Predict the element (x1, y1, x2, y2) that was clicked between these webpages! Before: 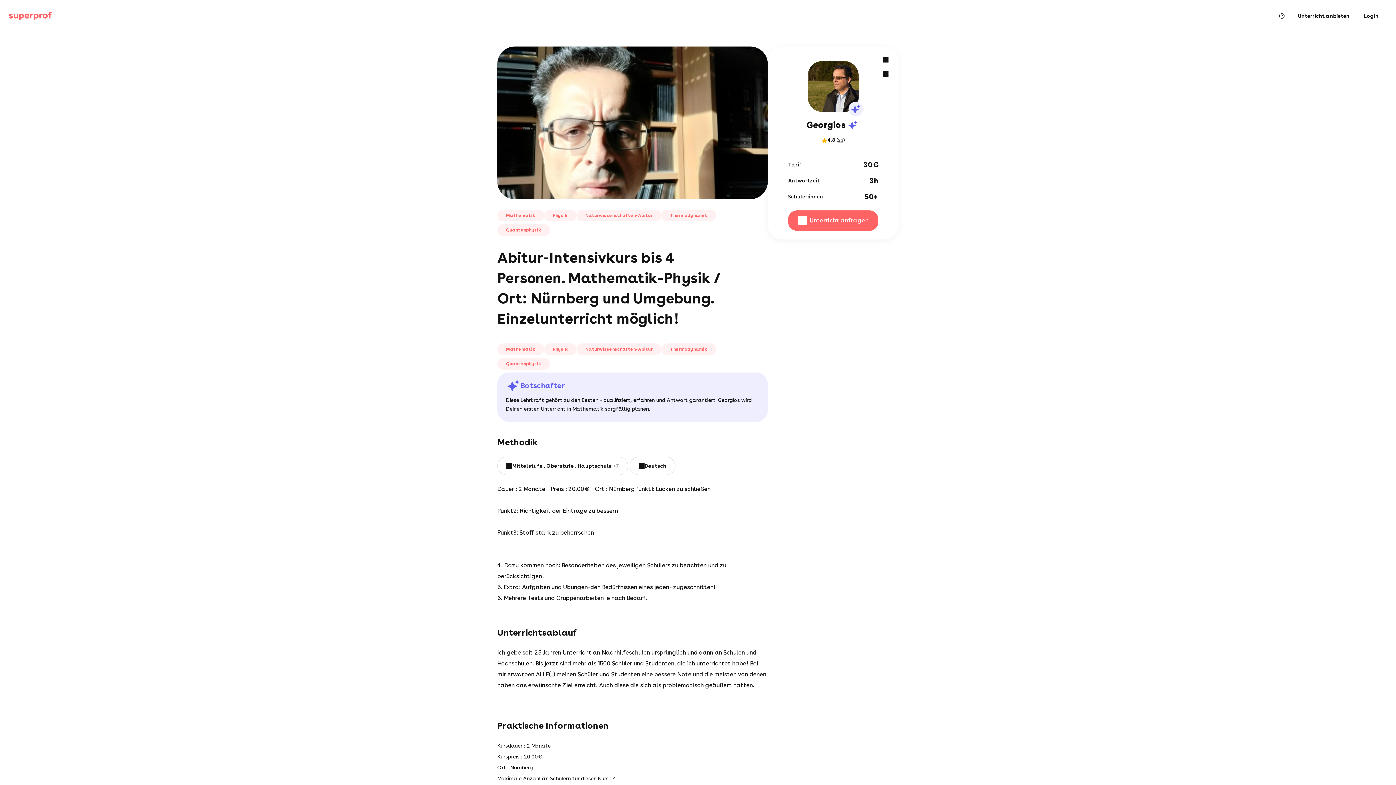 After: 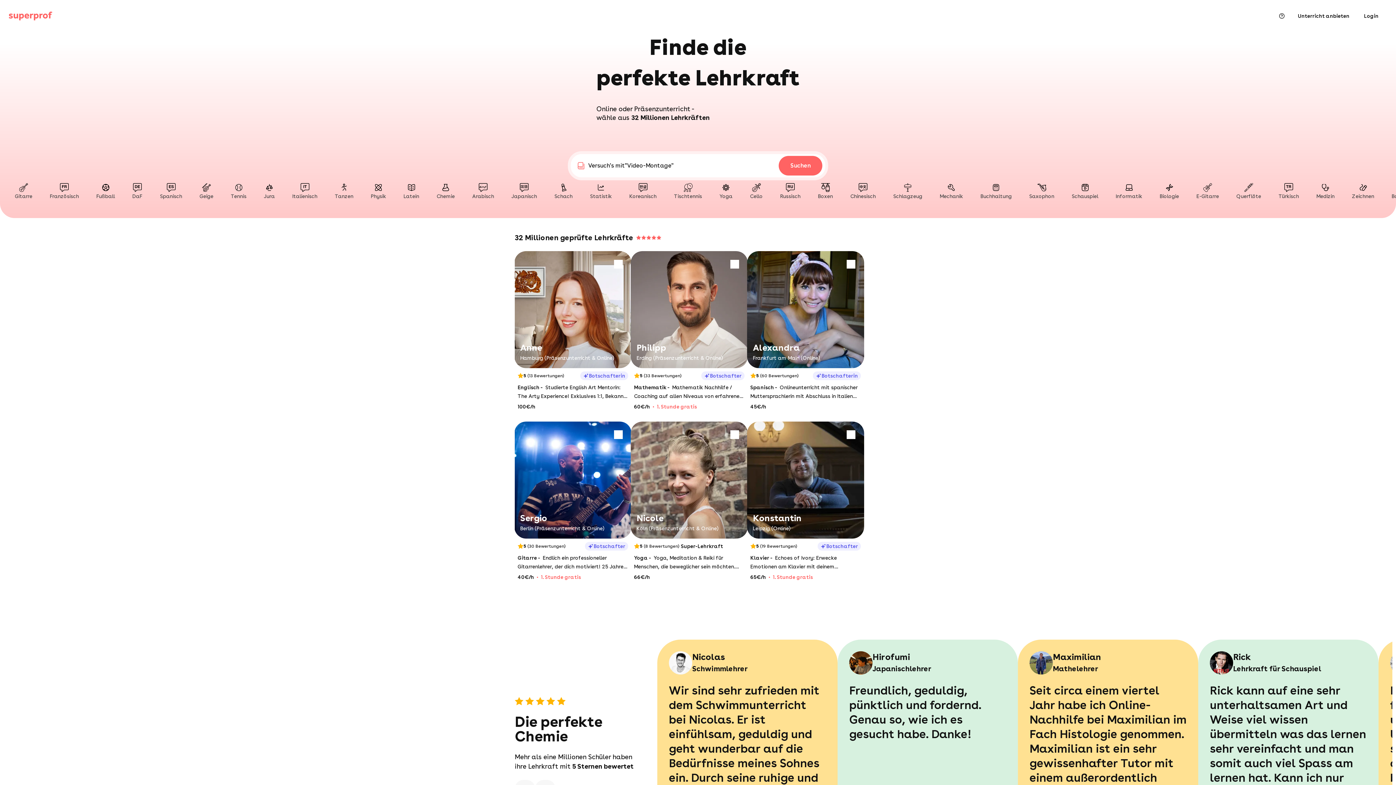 Action: label: Nachhilfe & Privatunterricht mit Superprof bbox: (8, 11, 52, 20)